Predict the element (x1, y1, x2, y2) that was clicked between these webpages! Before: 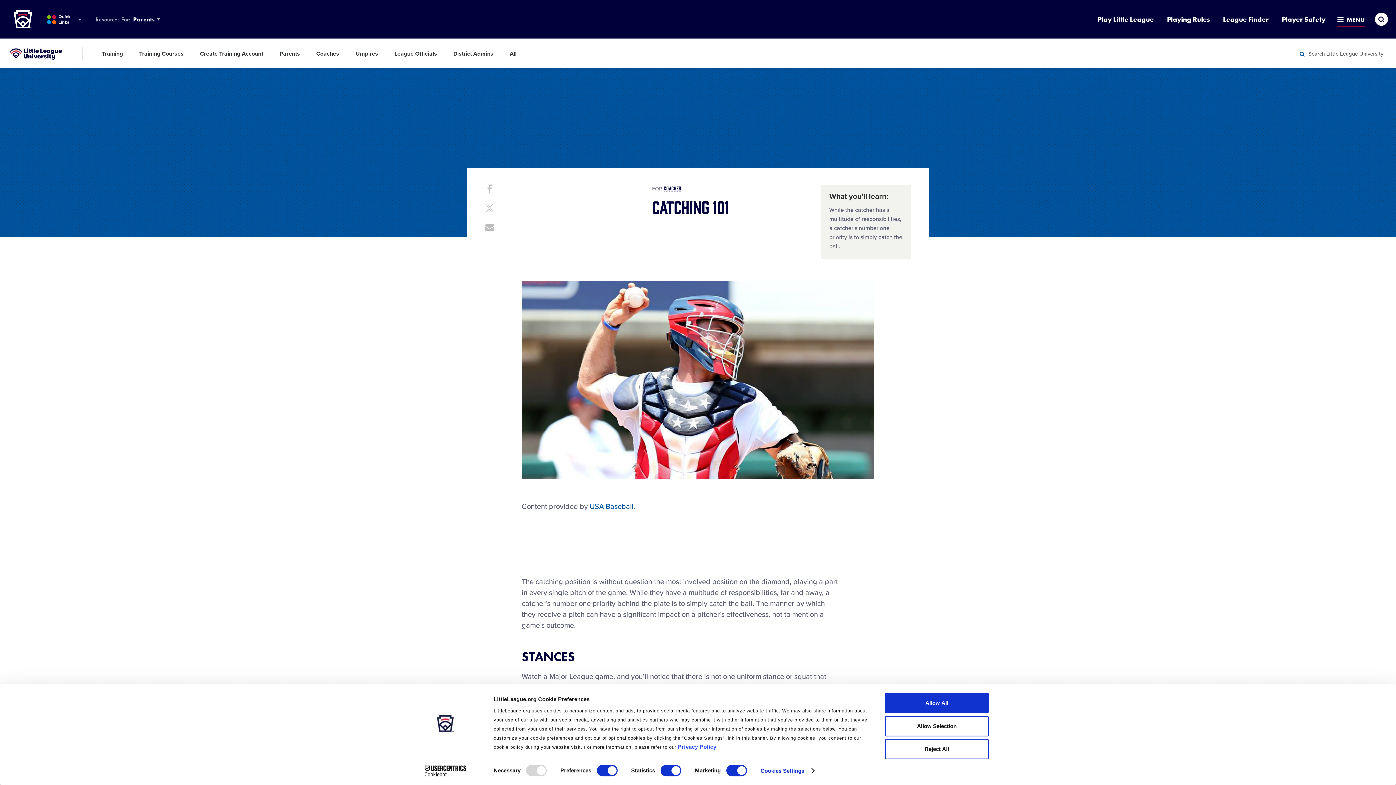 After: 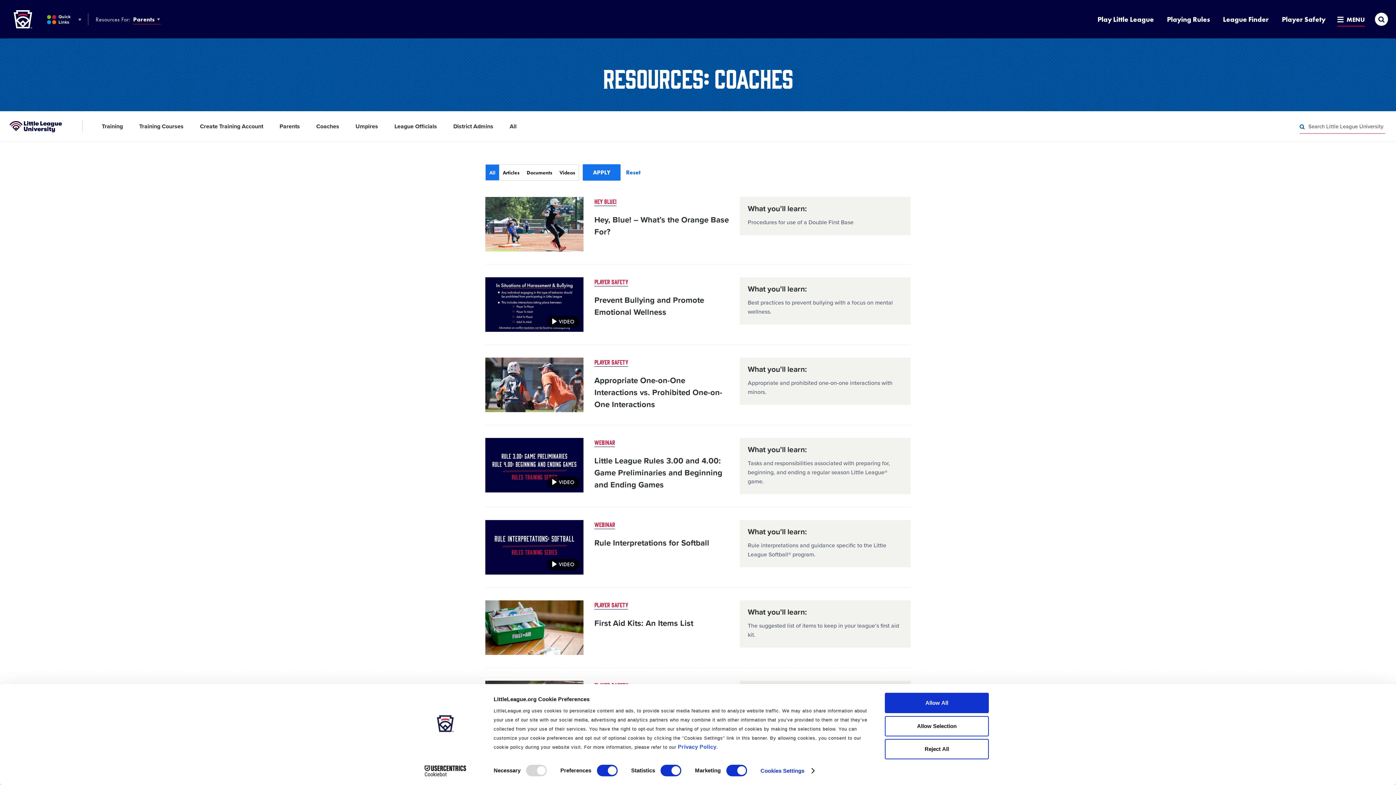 Action: bbox: (663, 184, 681, 192) label: COACHES